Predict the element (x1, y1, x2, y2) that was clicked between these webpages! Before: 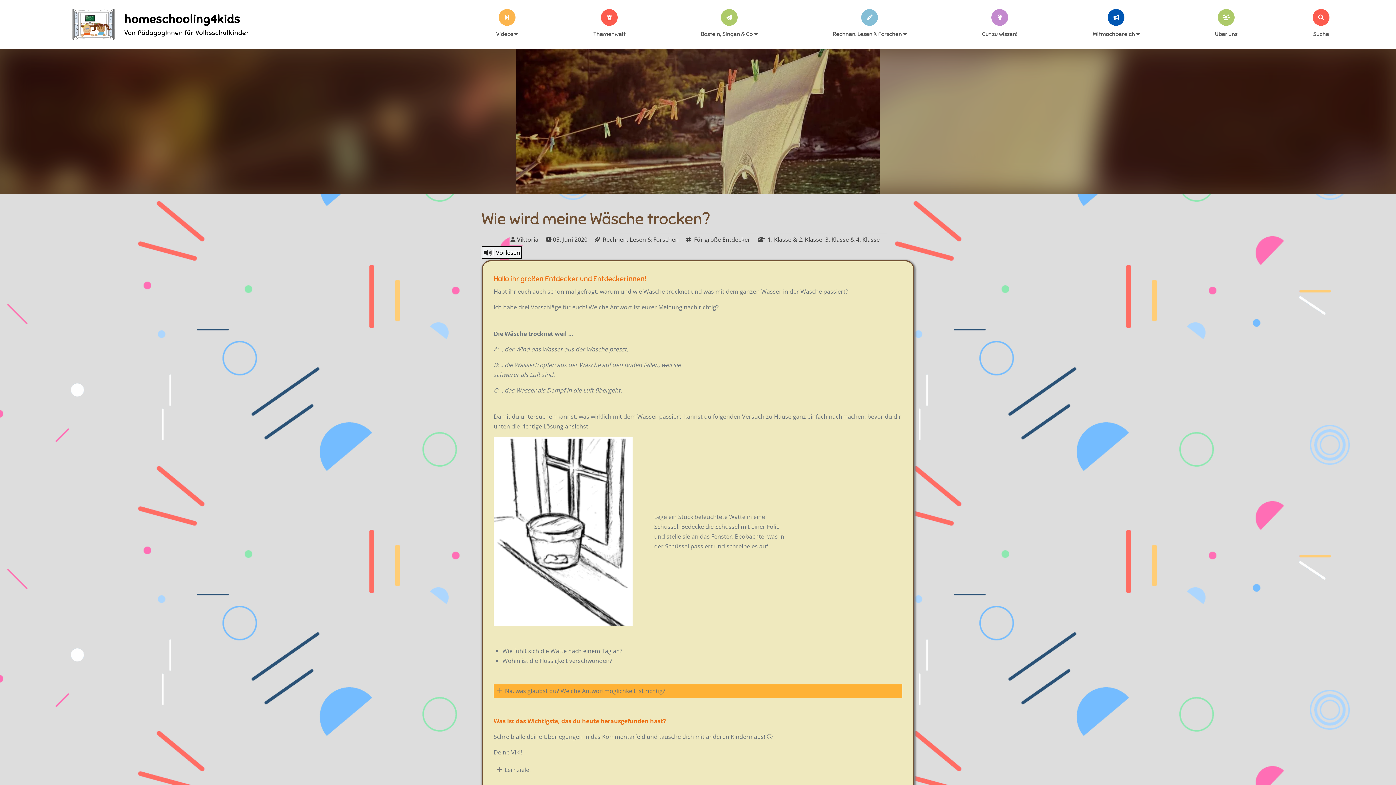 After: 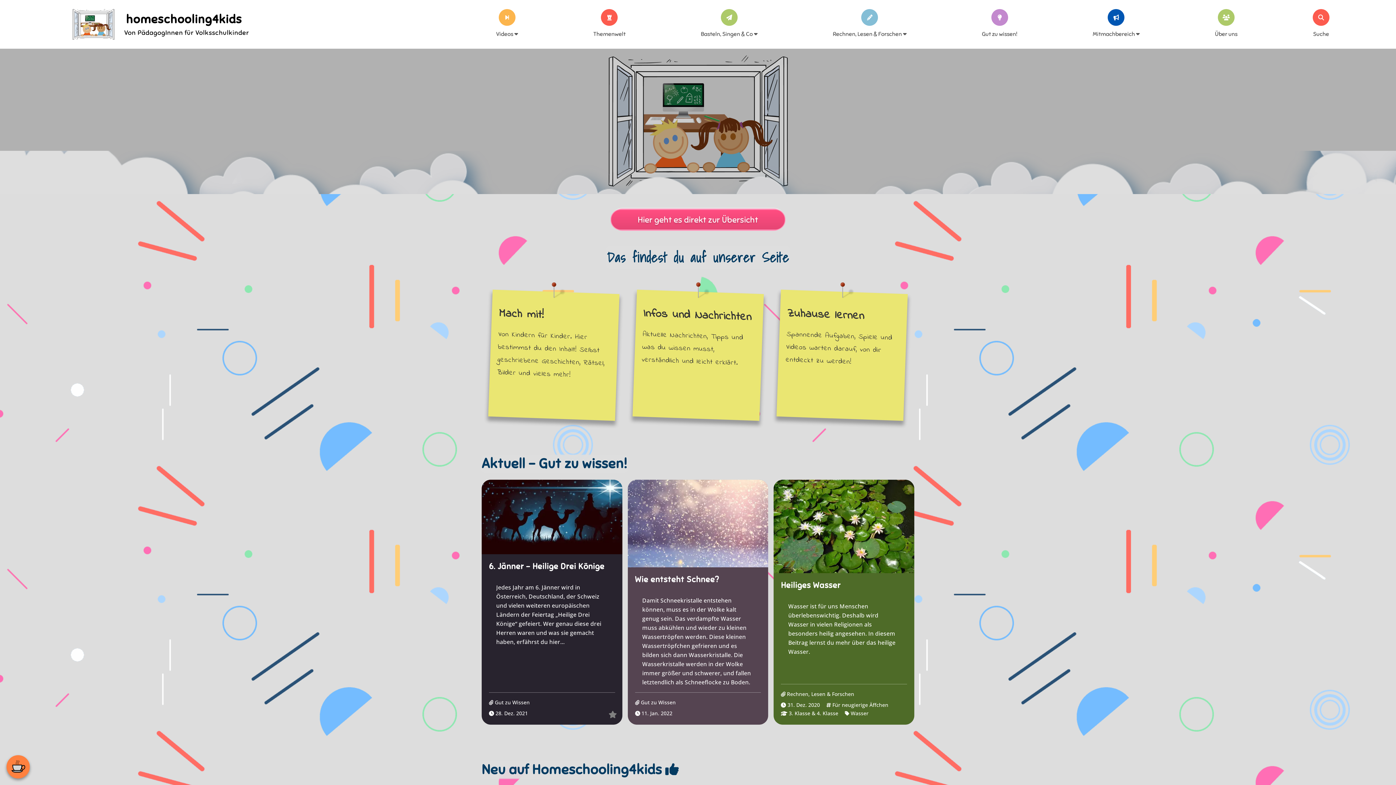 Action: bbox: (124, 11, 249, 26) label: homeschooling4kids